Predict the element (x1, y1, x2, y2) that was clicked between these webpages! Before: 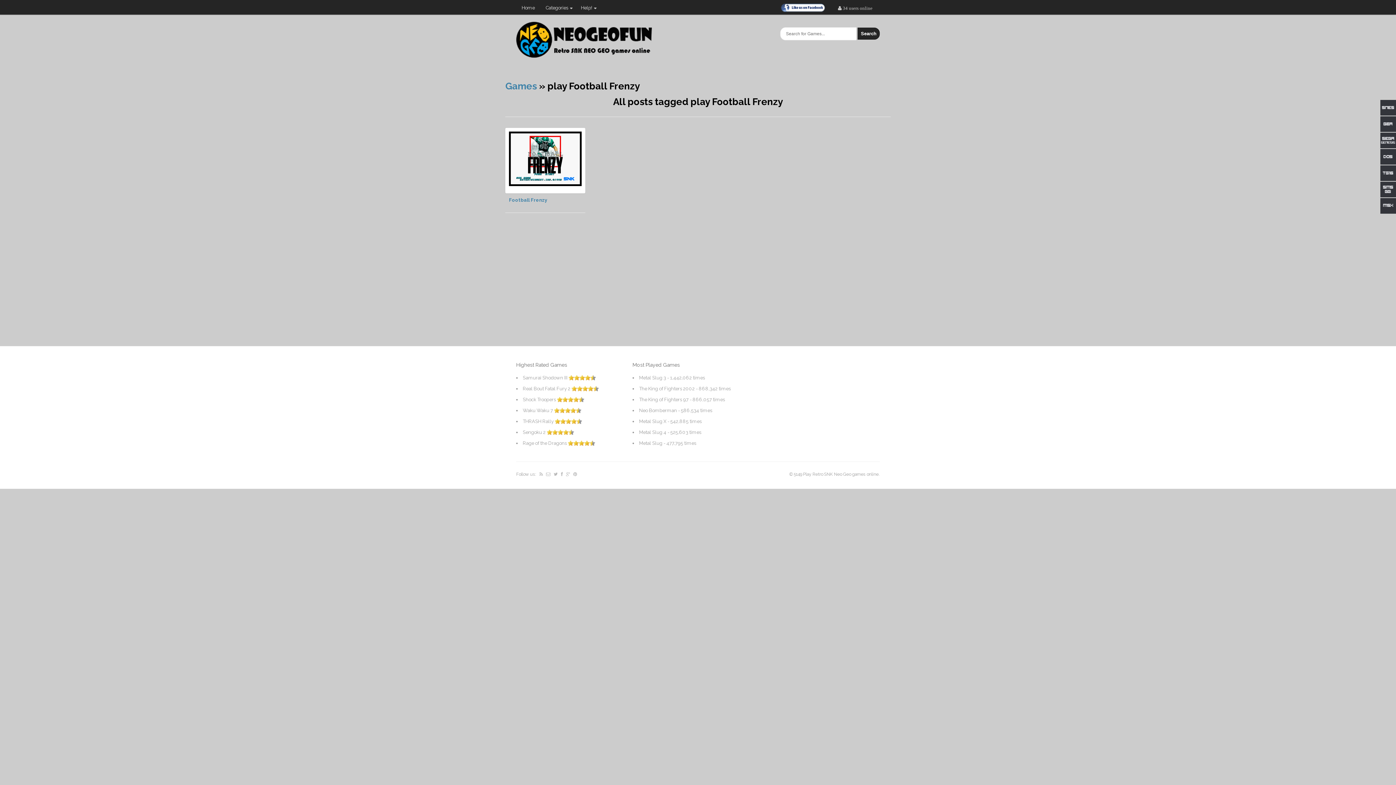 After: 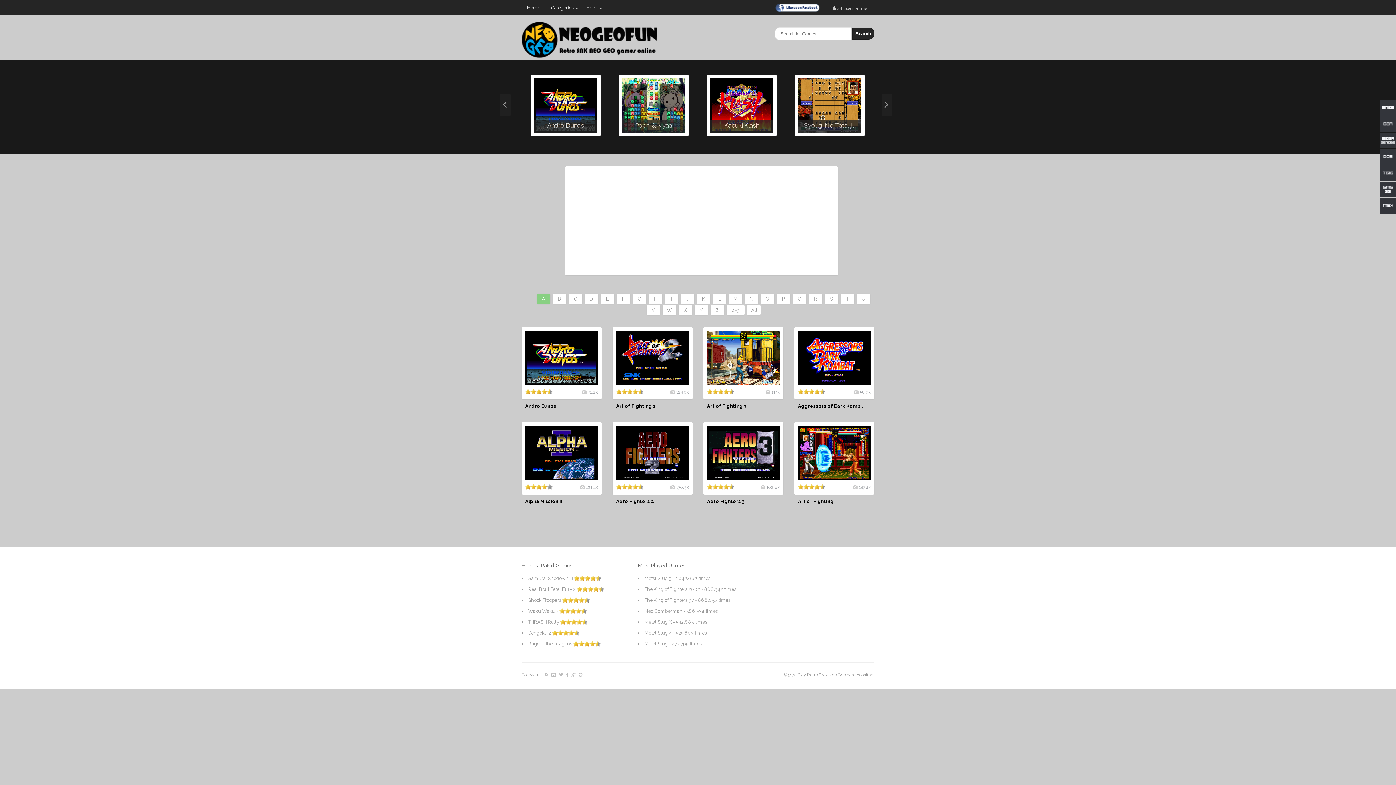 Action: label: Games bbox: (505, 80, 537, 91)